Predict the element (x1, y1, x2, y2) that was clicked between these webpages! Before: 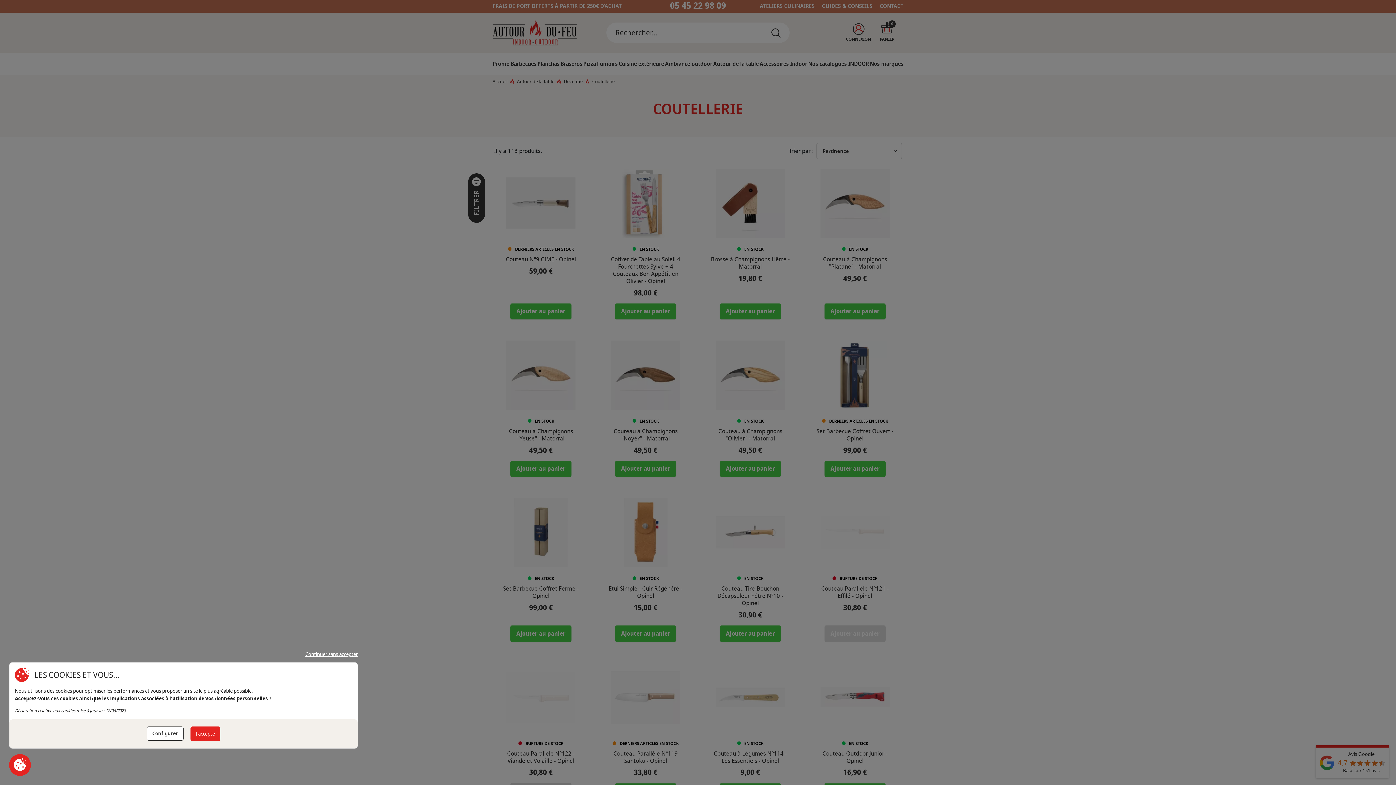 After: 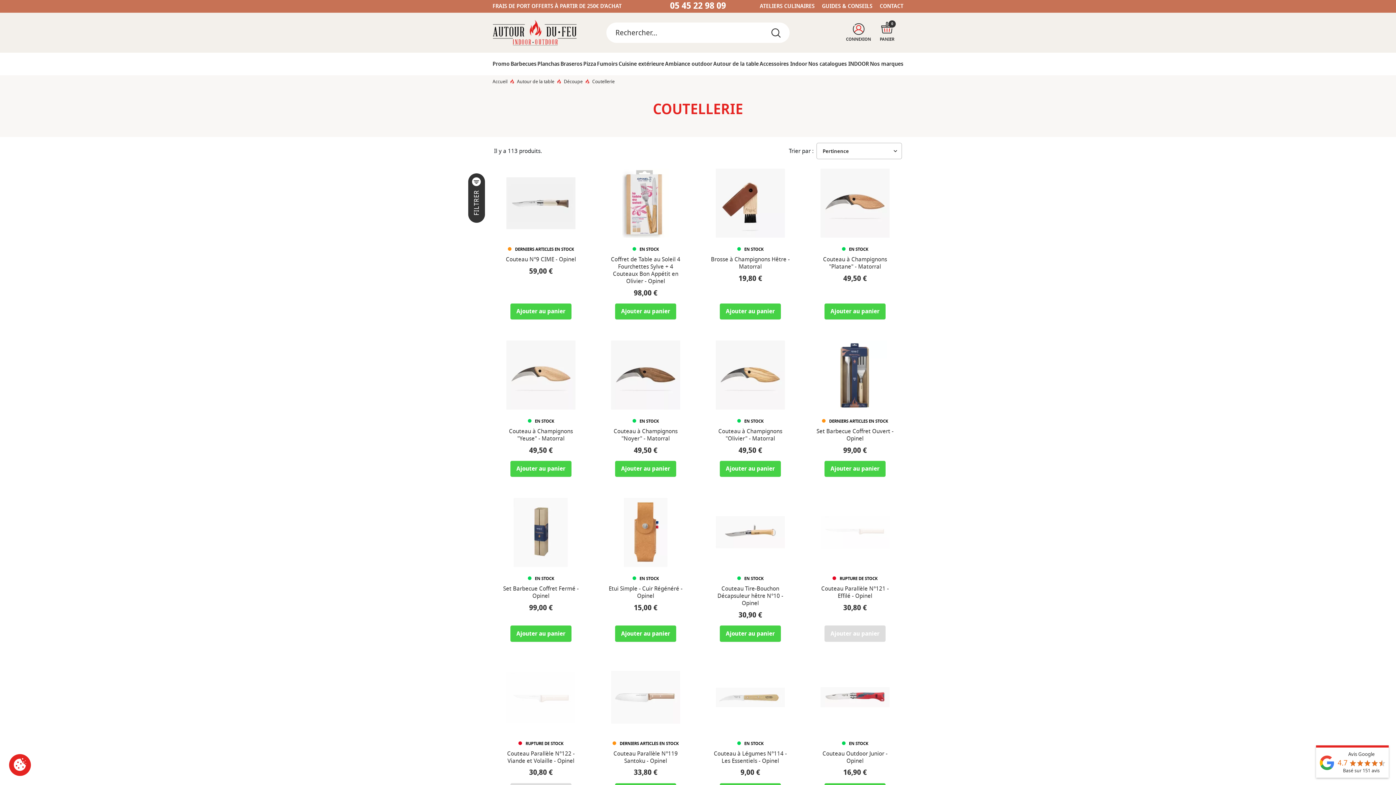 Action: label: J'accepte bbox: (190, 727, 220, 741)